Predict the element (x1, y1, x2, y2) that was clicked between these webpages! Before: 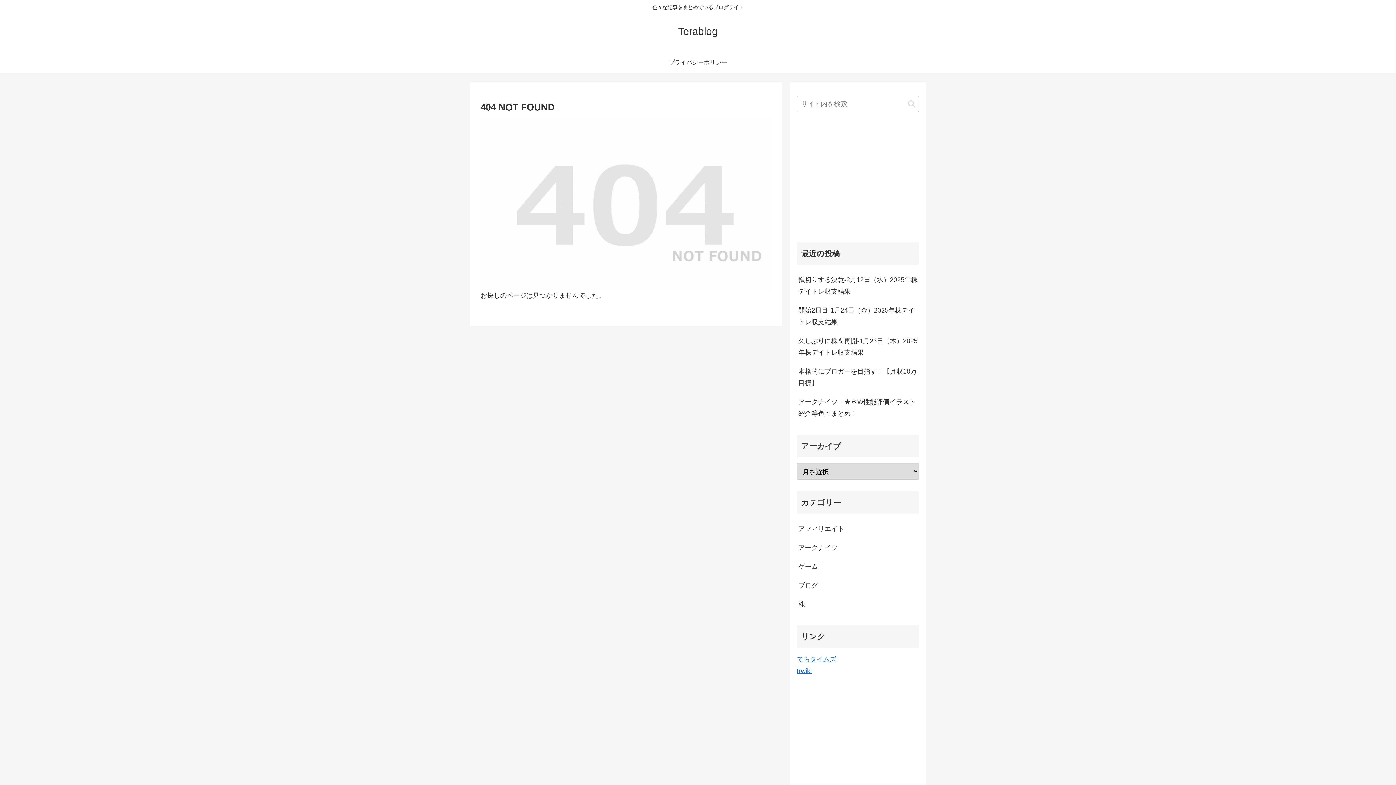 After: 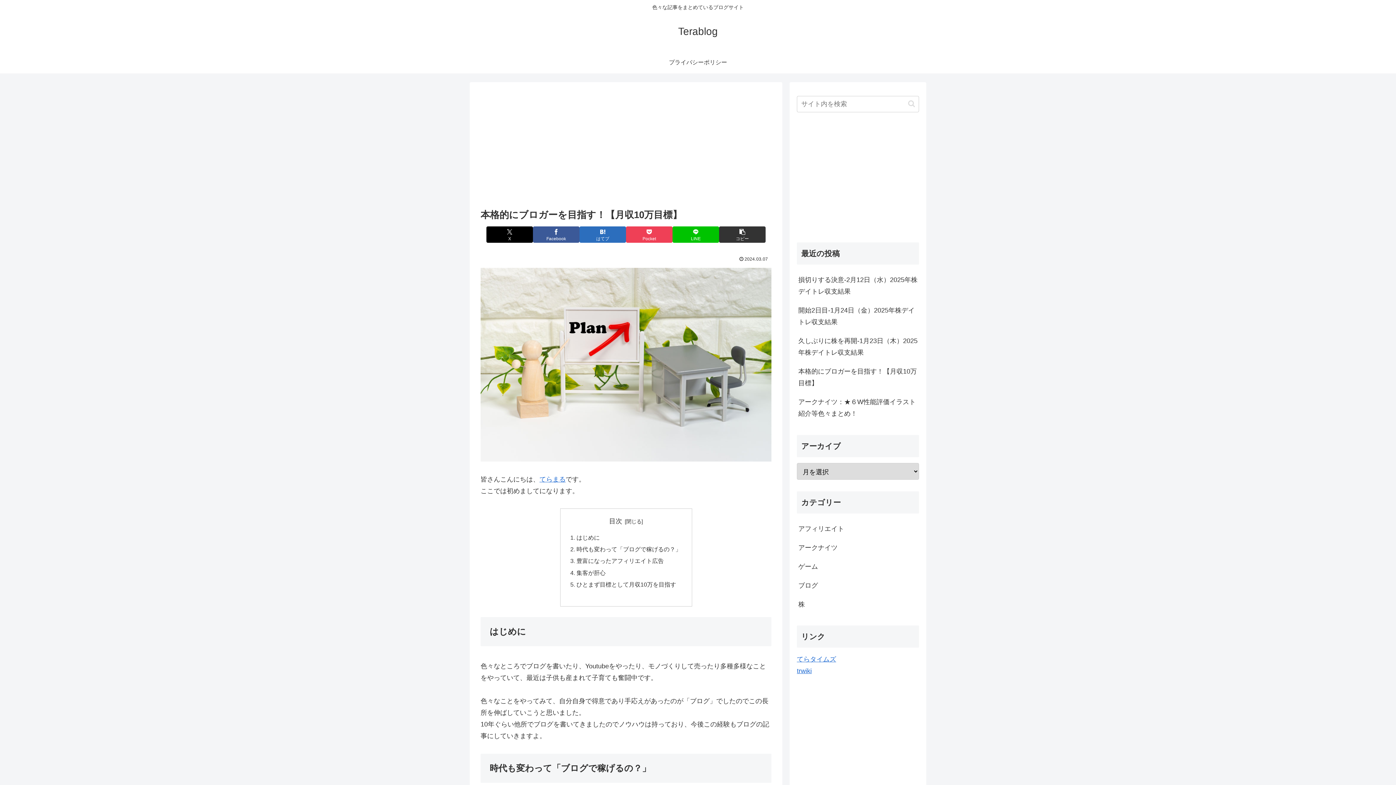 Action: bbox: (797, 362, 919, 392) label: 本格的にブロガーを目指す！【月収10万目標】